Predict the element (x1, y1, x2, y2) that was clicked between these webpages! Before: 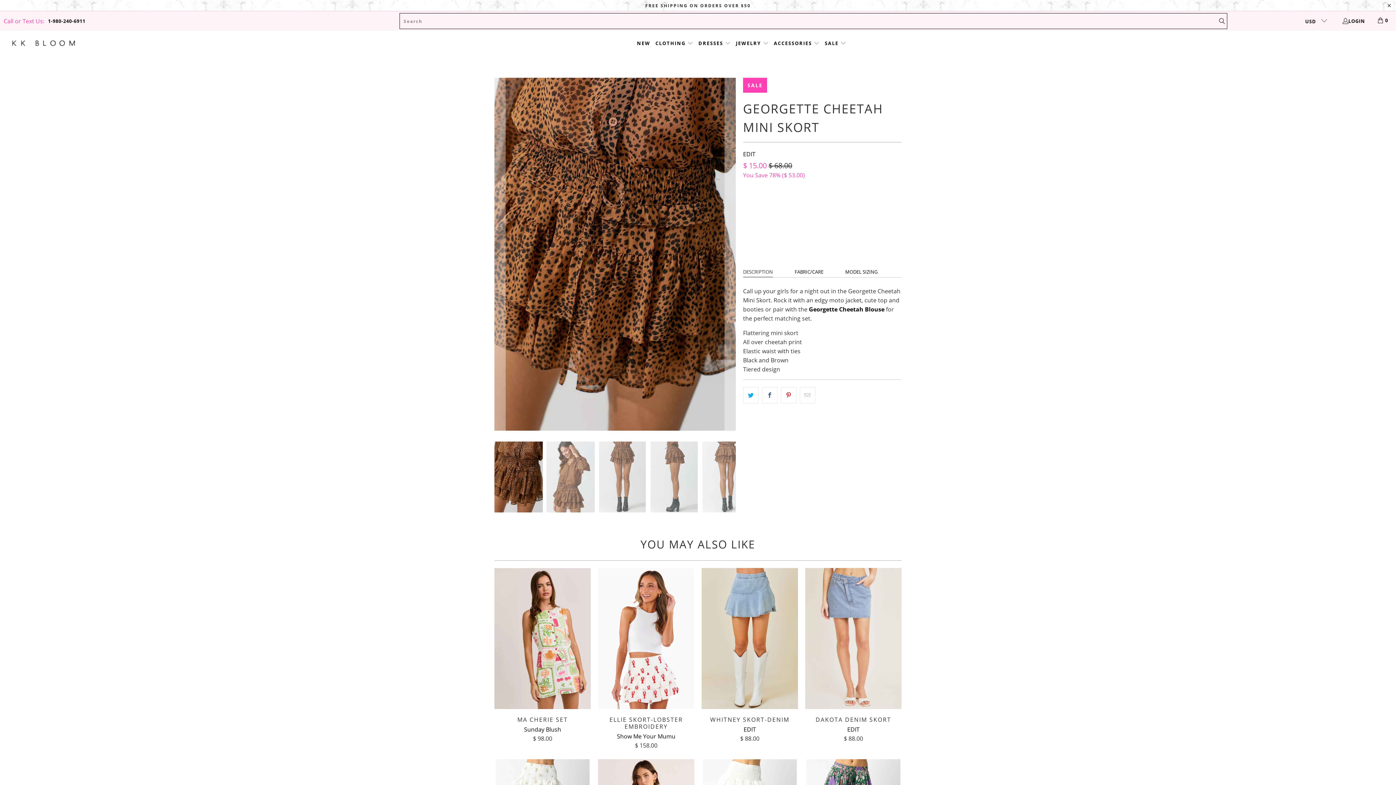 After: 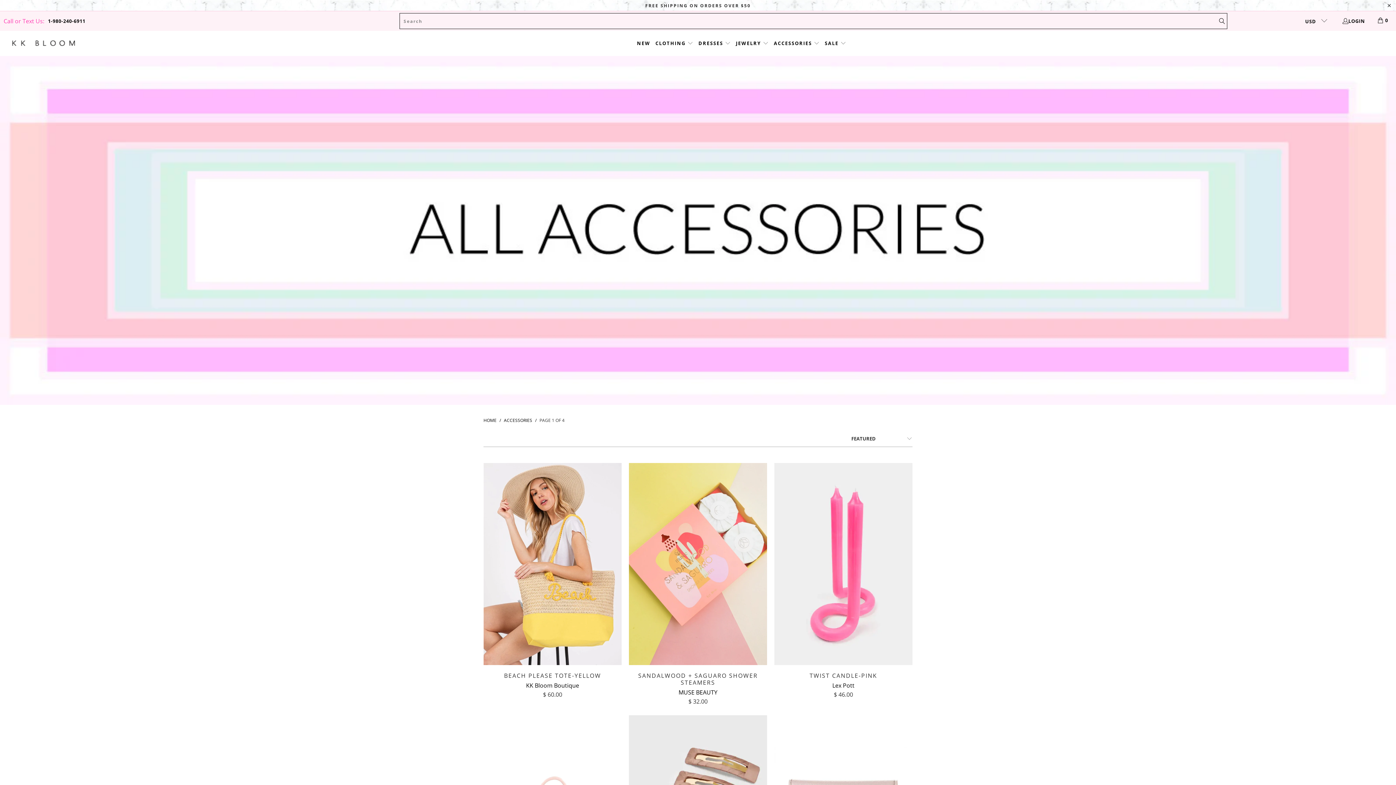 Action: bbox: (774, 34, 819, 52) label: ACCESSORIES 